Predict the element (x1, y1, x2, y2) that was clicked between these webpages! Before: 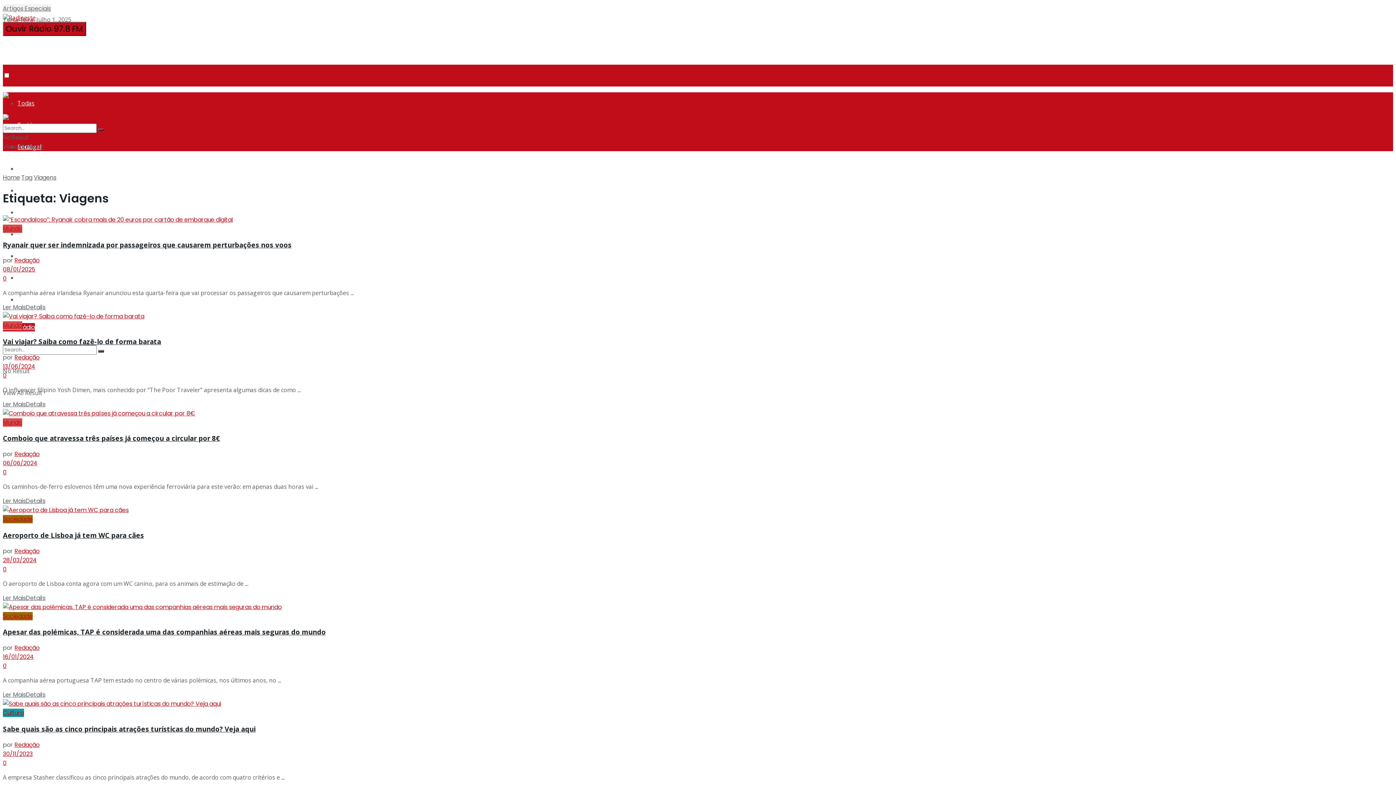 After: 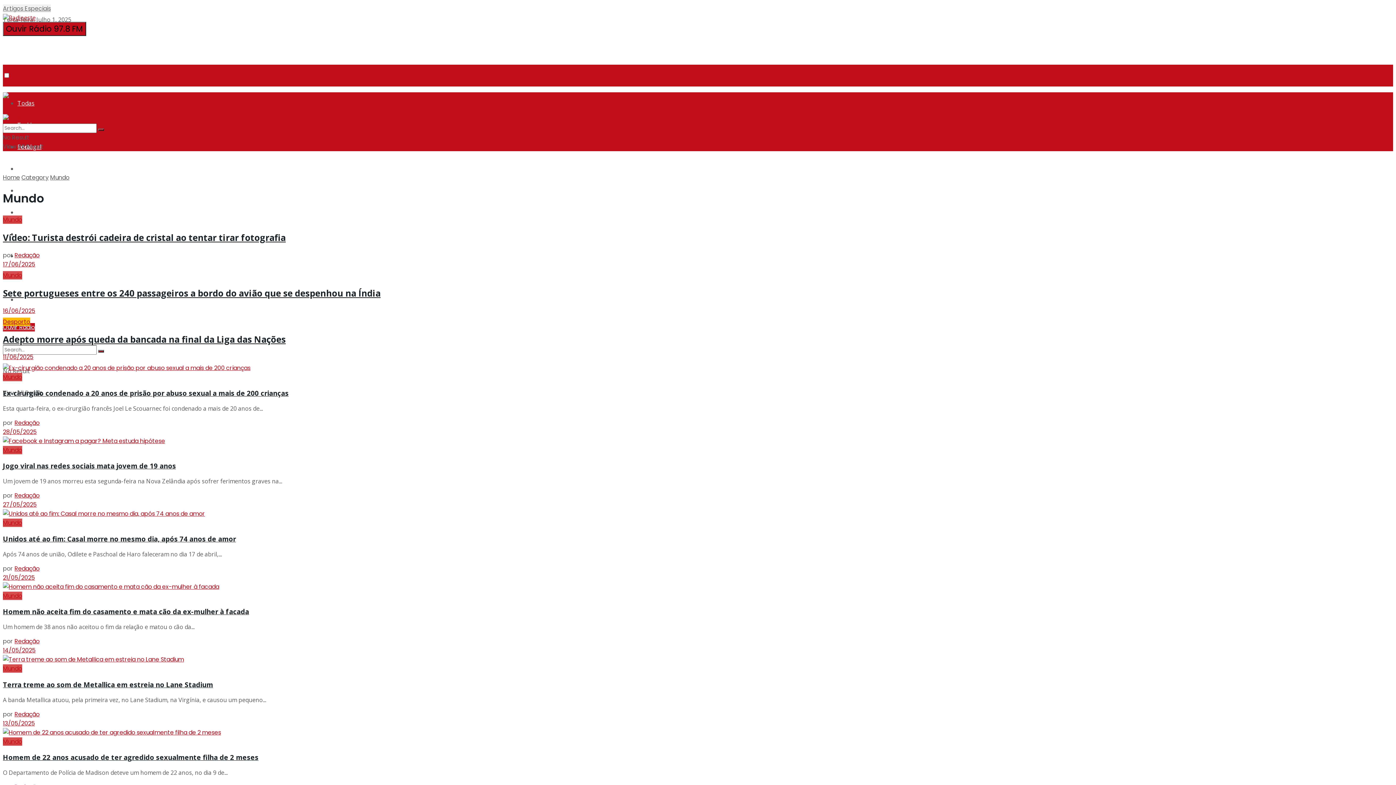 Action: bbox: (17, 164, 37, 172) label: Mundo